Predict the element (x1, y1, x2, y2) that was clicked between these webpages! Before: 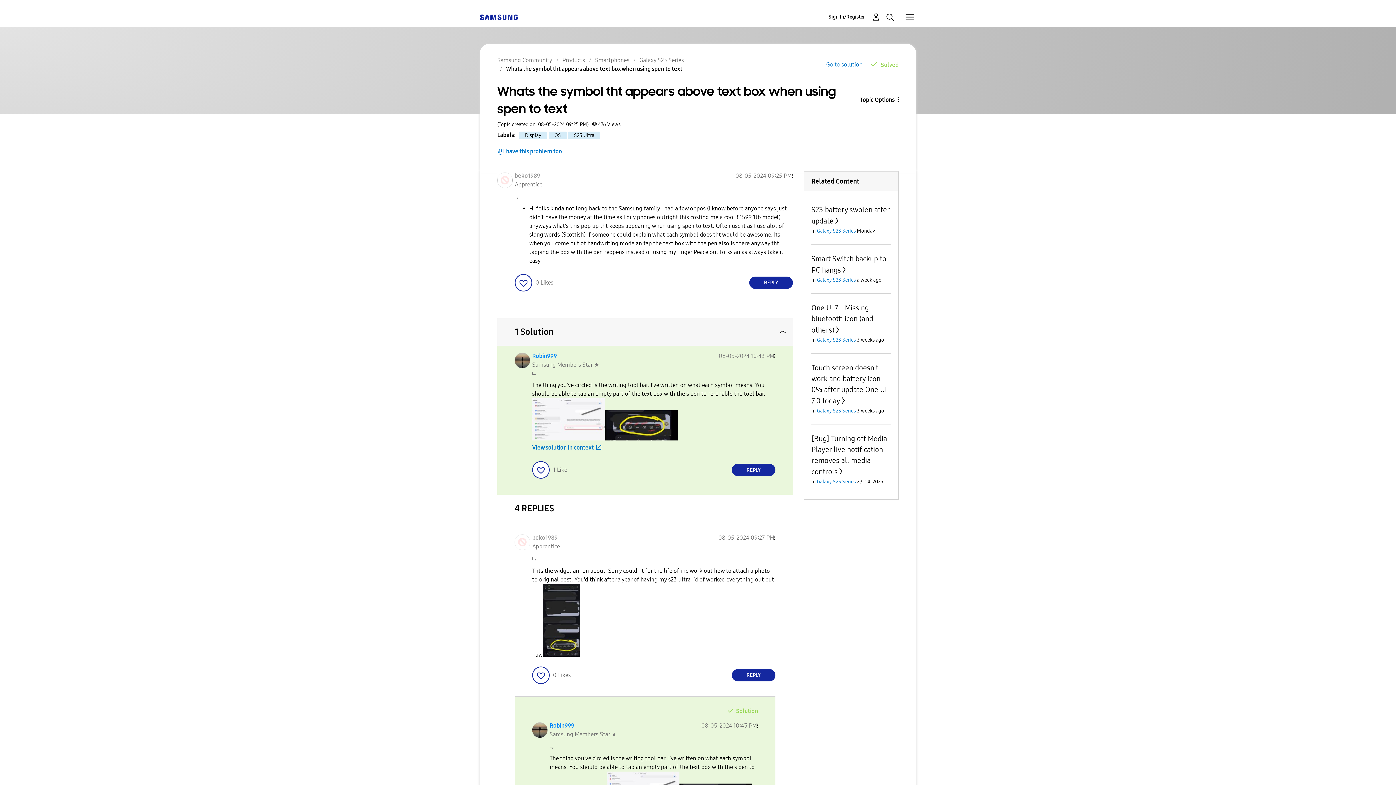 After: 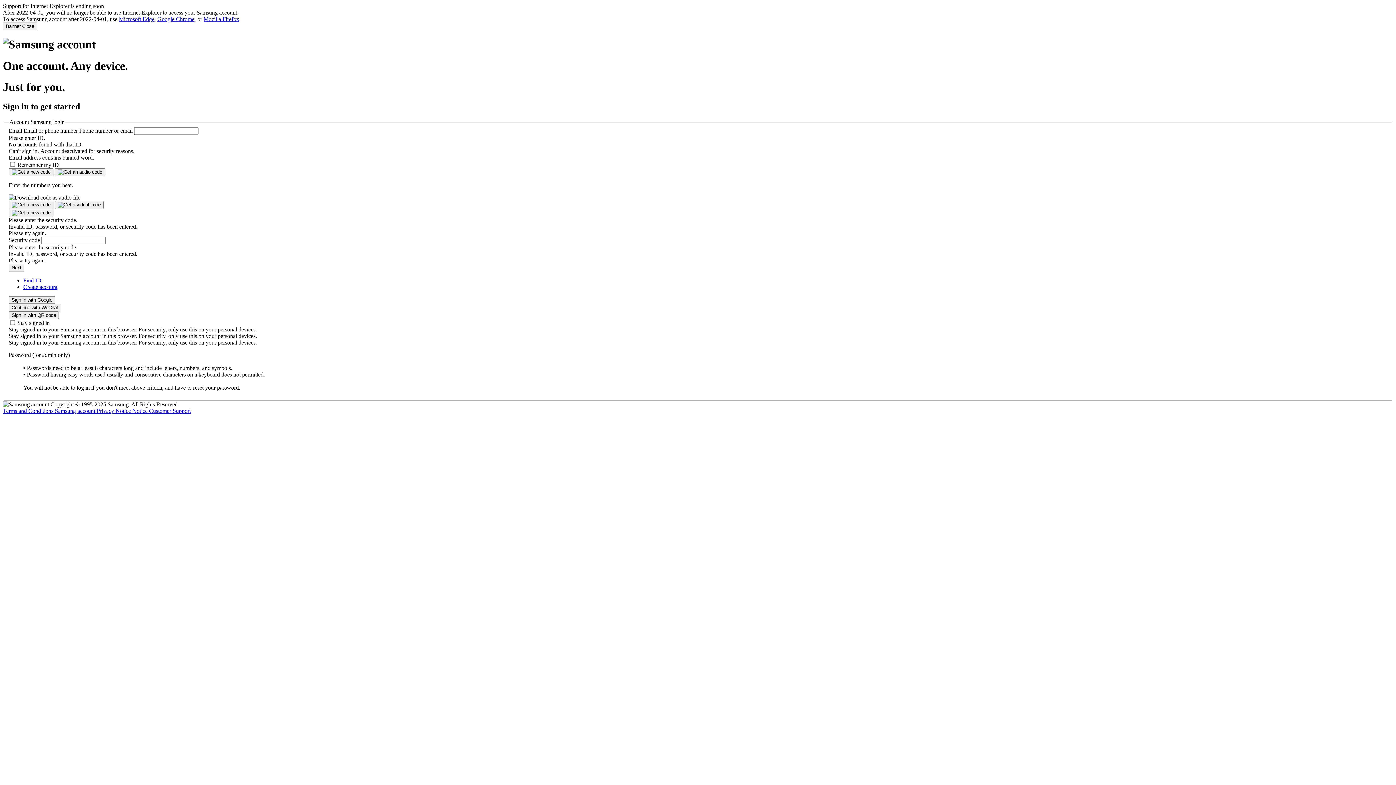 Action: bbox: (828, 12, 880, 21) label: Sign In/Register